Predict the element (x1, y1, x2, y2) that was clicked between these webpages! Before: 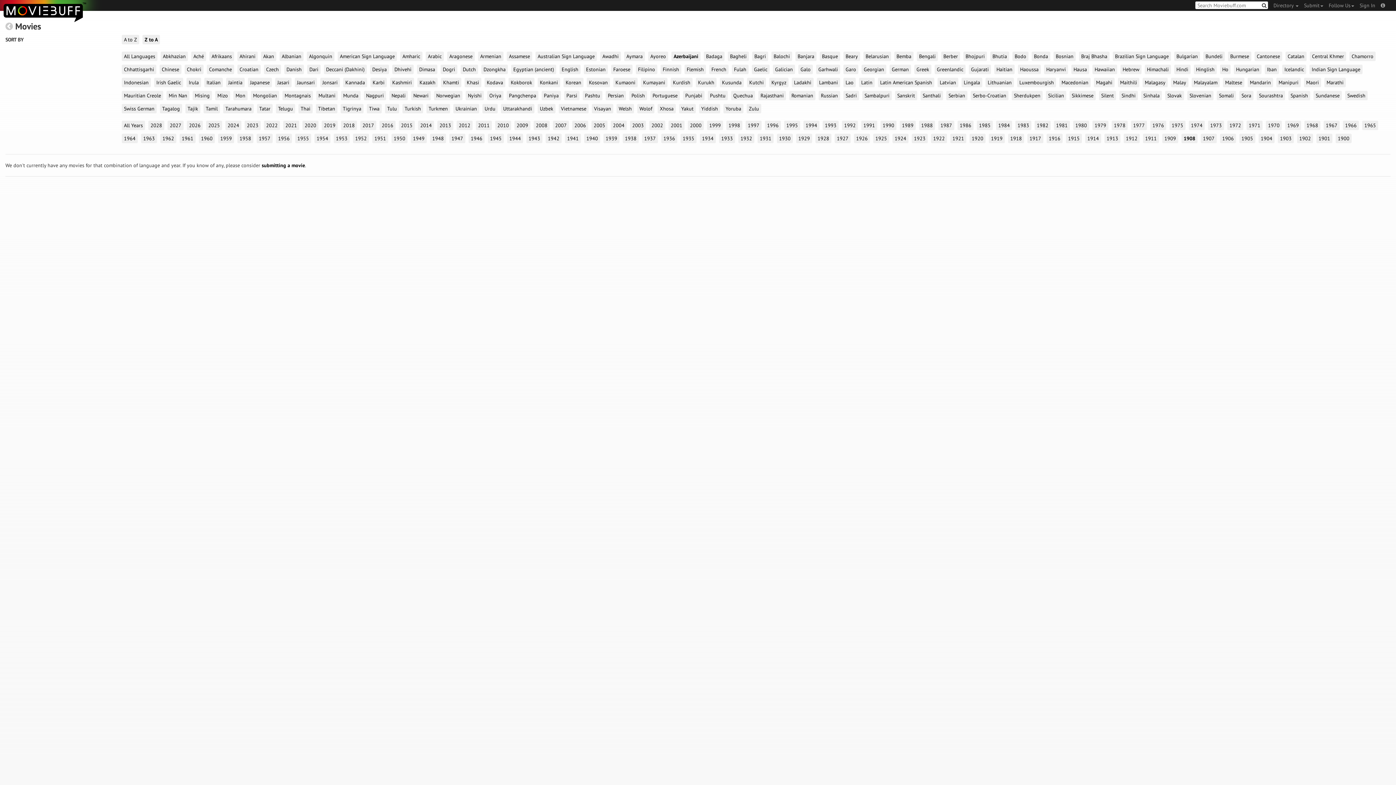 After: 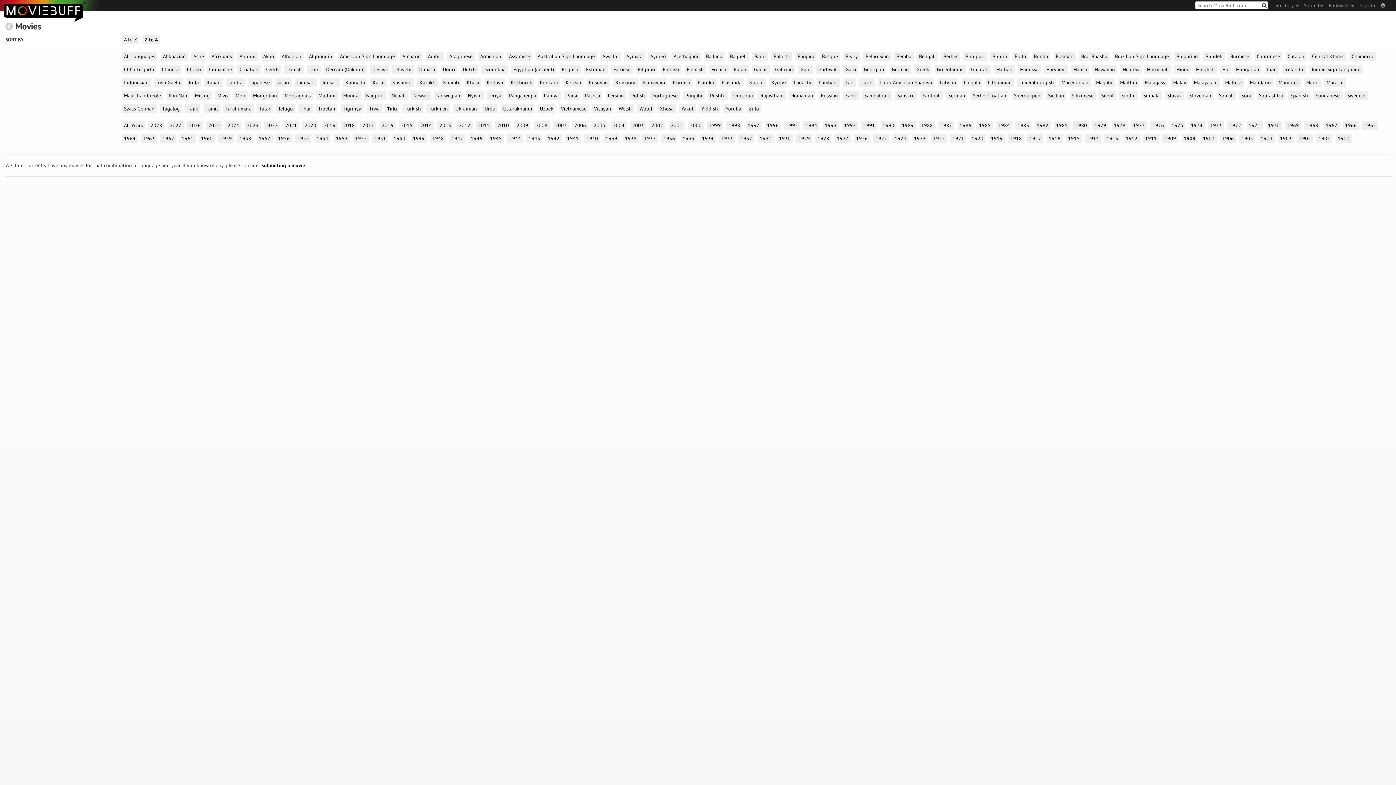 Action: bbox: (385, 104, 399, 113) label: Tulu